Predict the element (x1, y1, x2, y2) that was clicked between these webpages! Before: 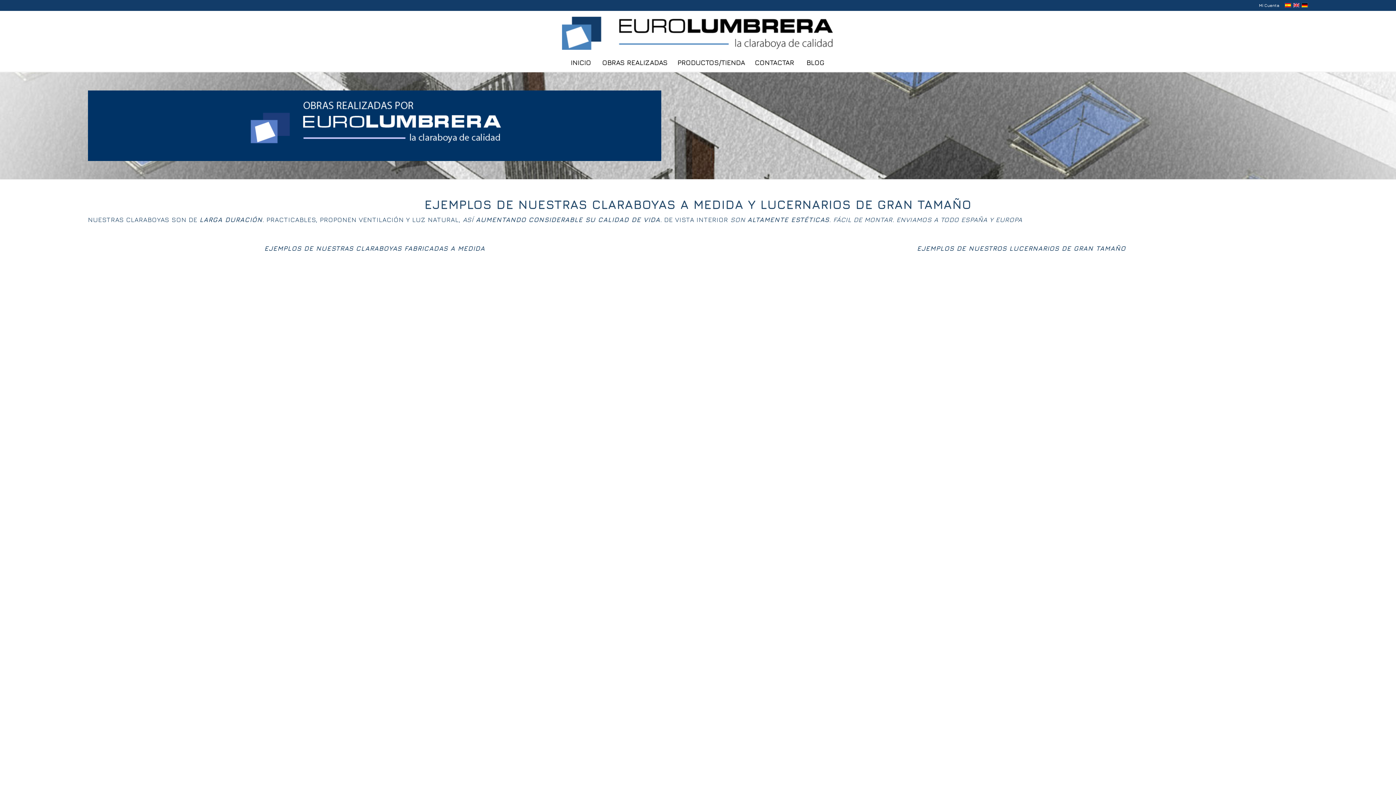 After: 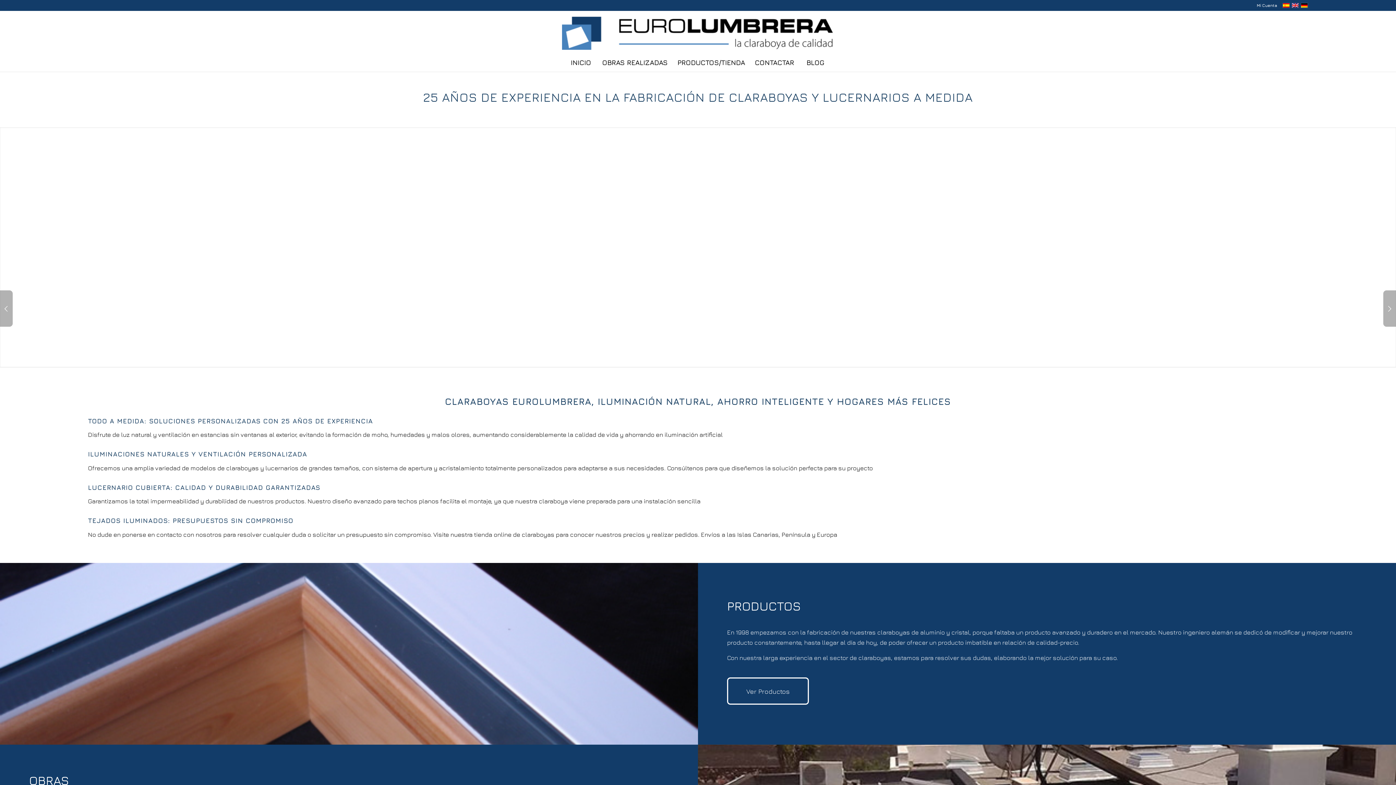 Action: bbox: (562, 16, 834, 59)